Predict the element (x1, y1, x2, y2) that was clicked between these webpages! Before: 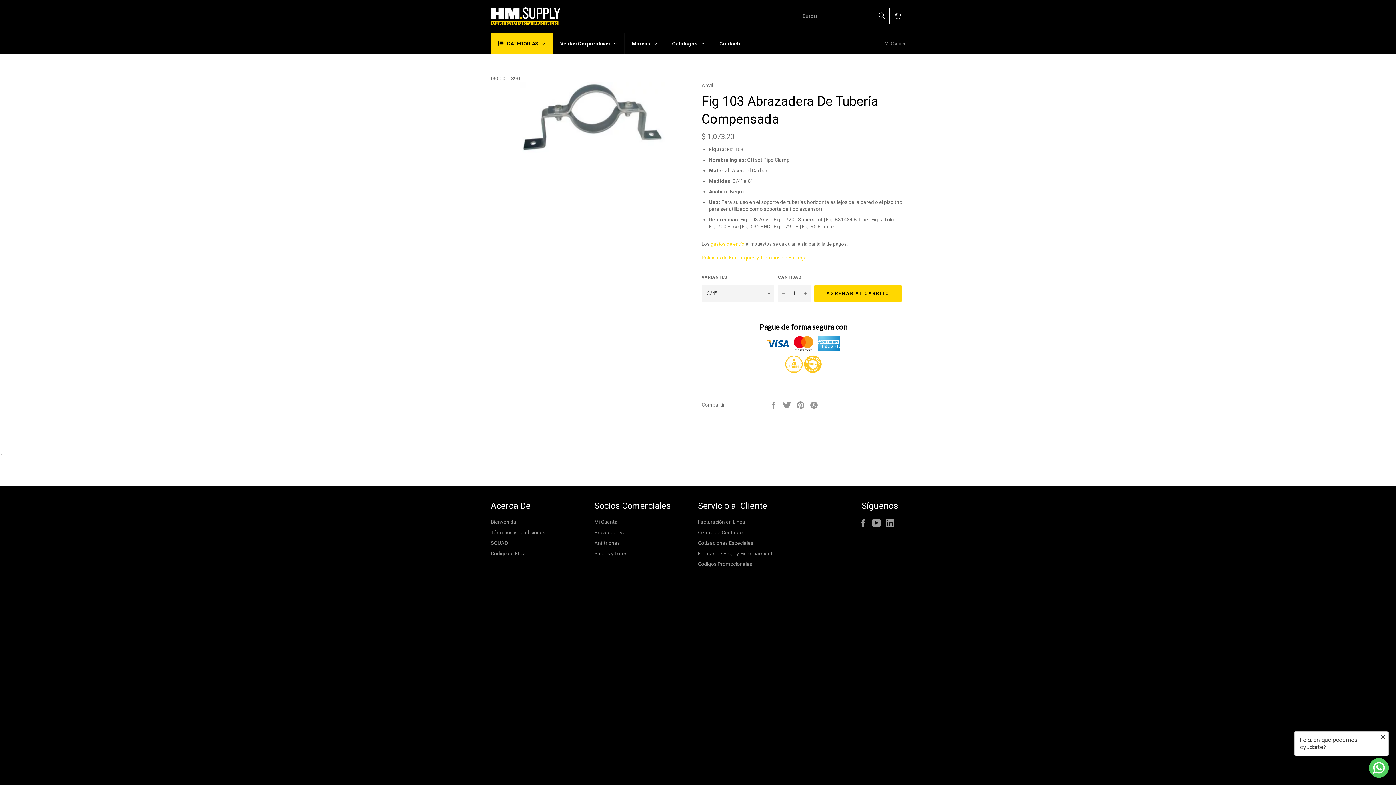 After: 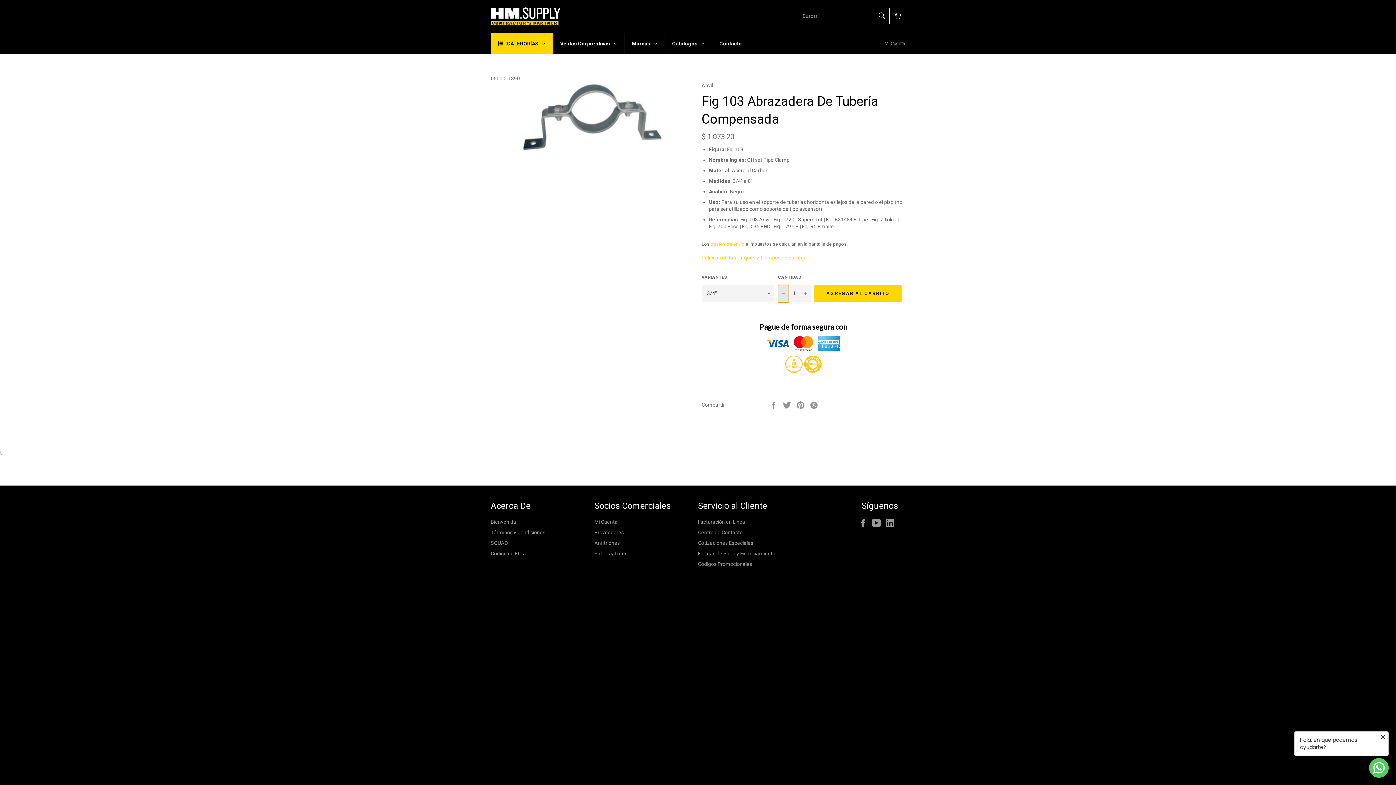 Action: label: Quitar uno a la cantidad de artículos bbox: (778, 284, 789, 302)